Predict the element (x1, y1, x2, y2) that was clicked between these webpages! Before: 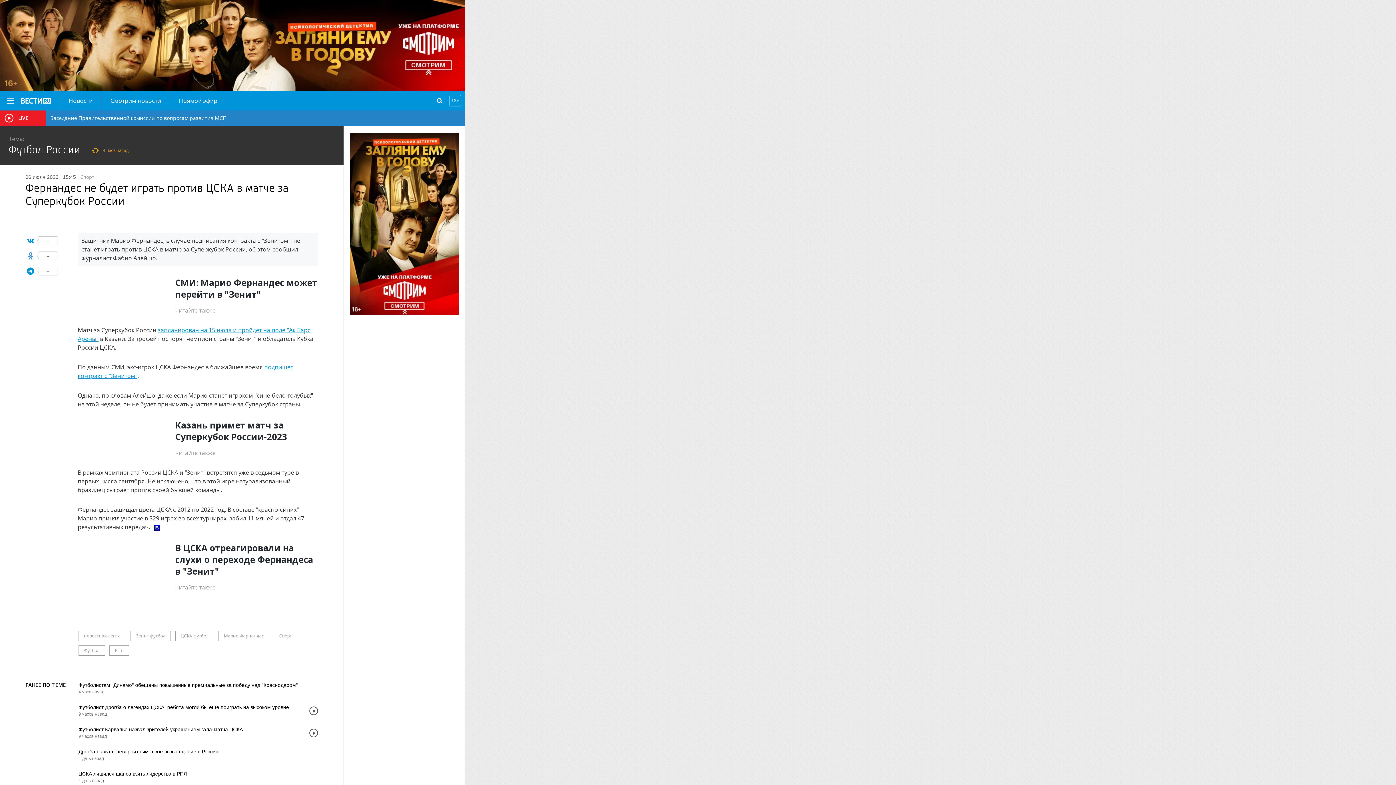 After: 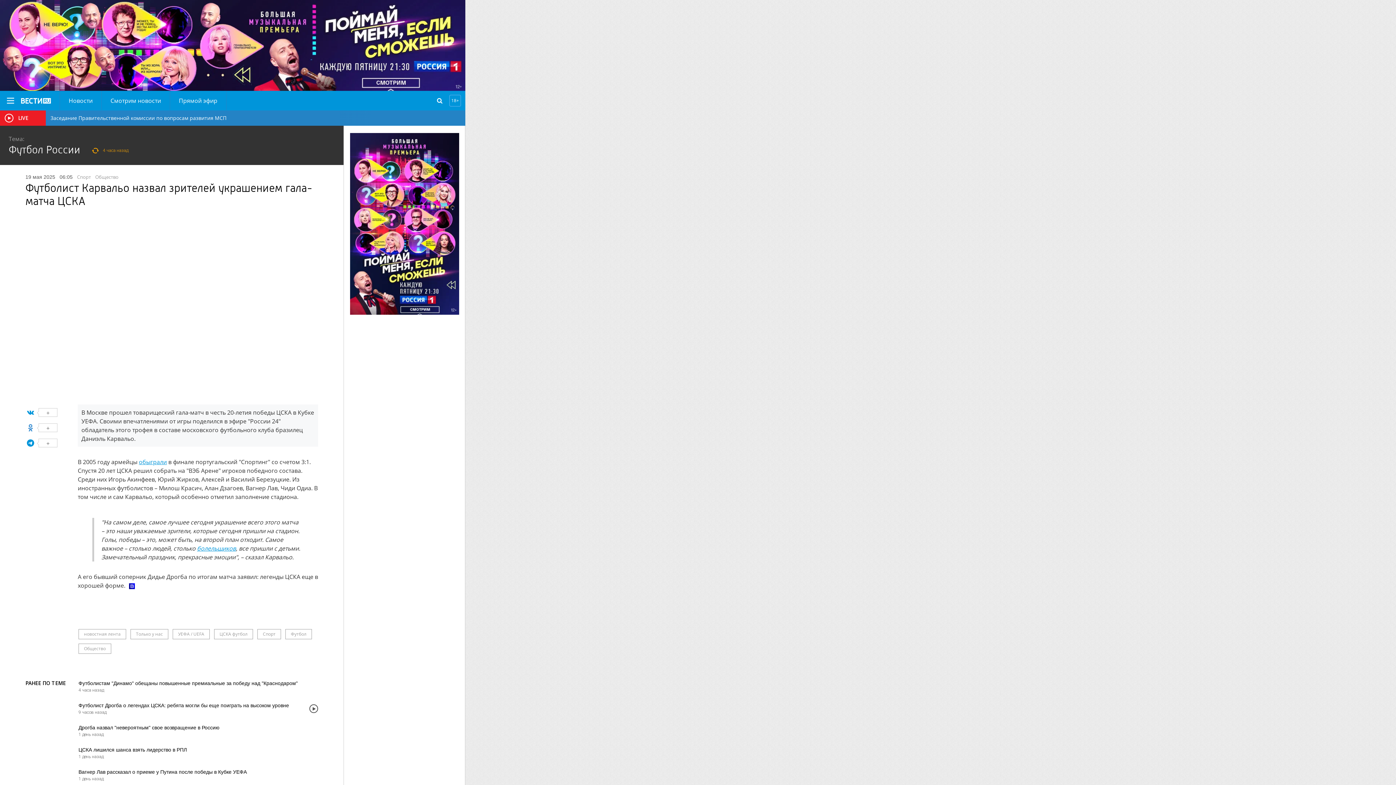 Action: label: Футболист Карвальо назвал зрителей украшением гала-матча ЦСКА bbox: (78, 644, 242, 650)